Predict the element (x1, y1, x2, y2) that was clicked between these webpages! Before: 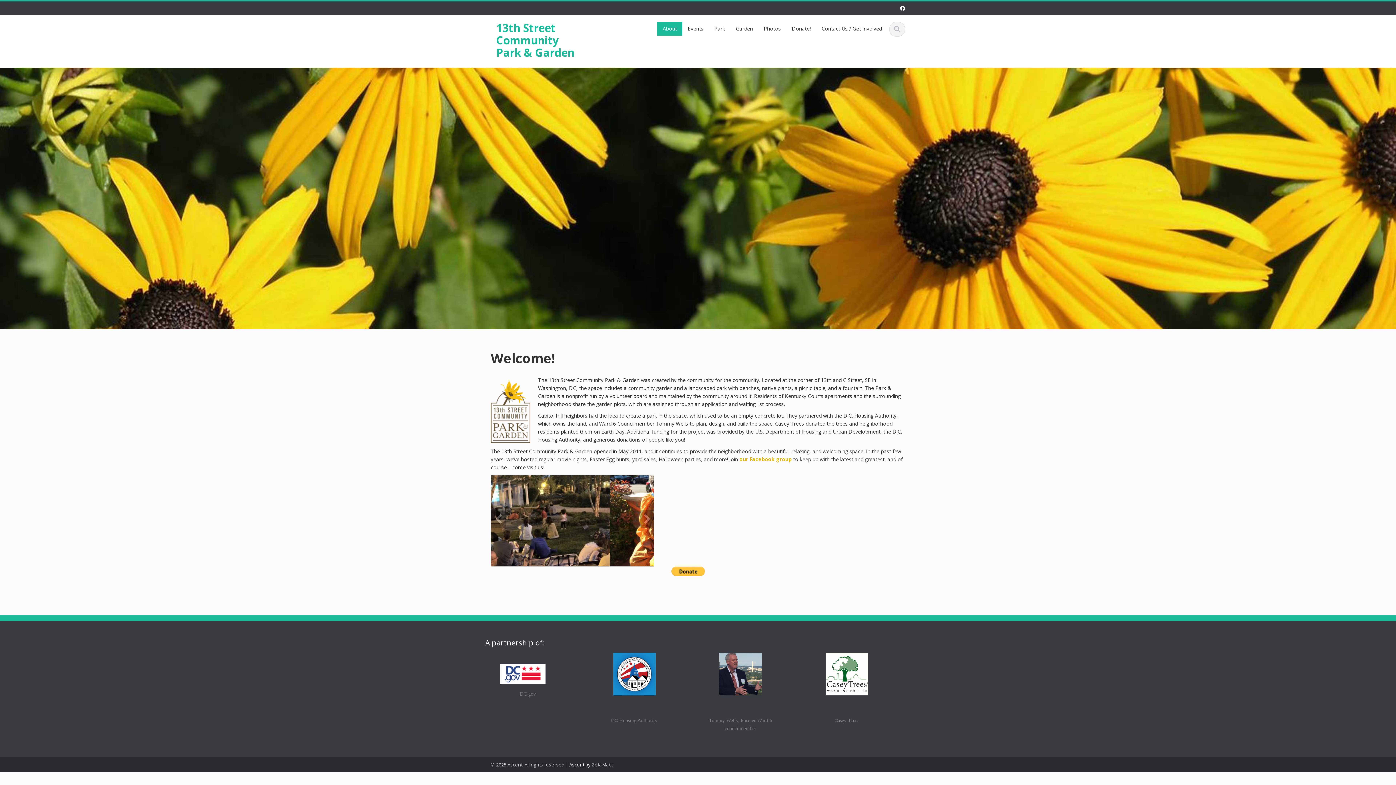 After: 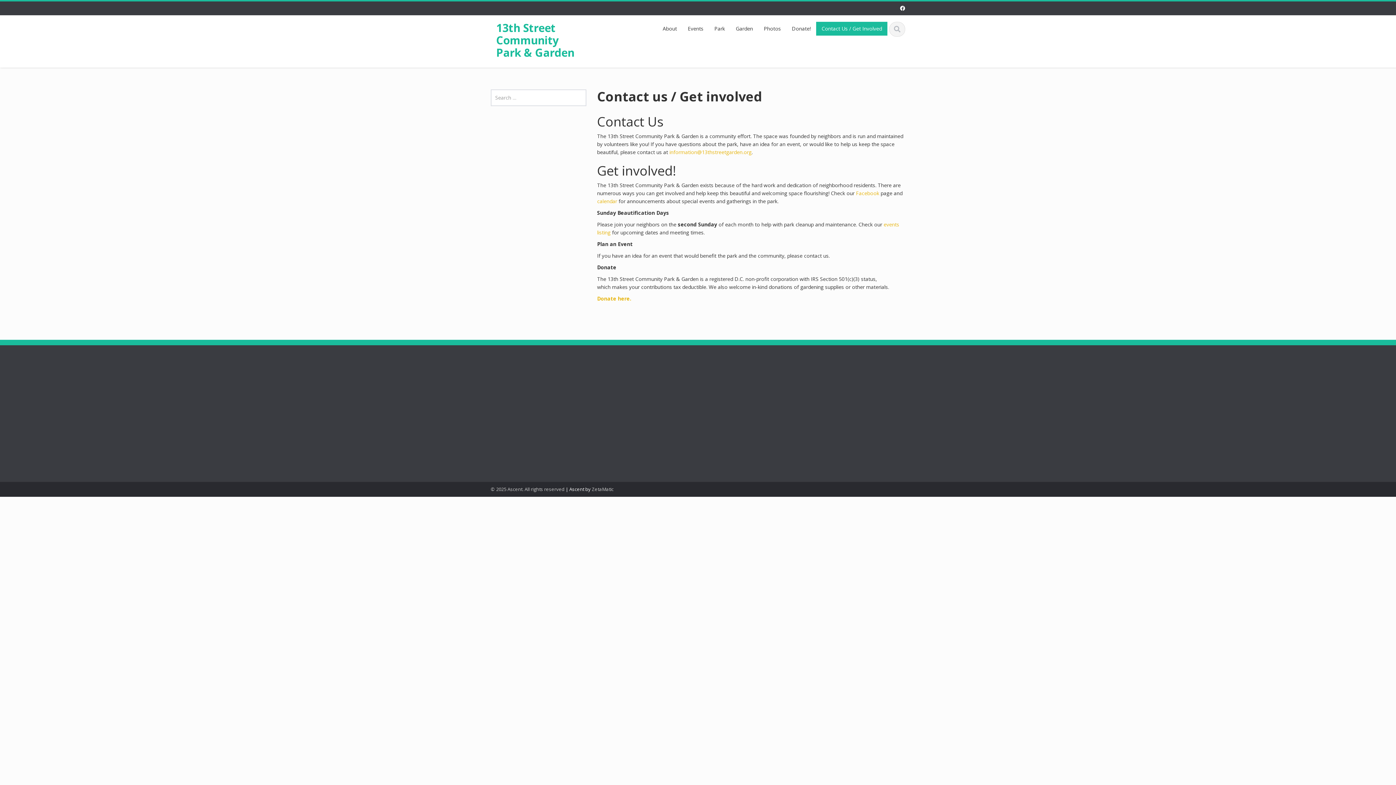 Action: label: Contact Us / Get Involved bbox: (816, 21, 887, 35)